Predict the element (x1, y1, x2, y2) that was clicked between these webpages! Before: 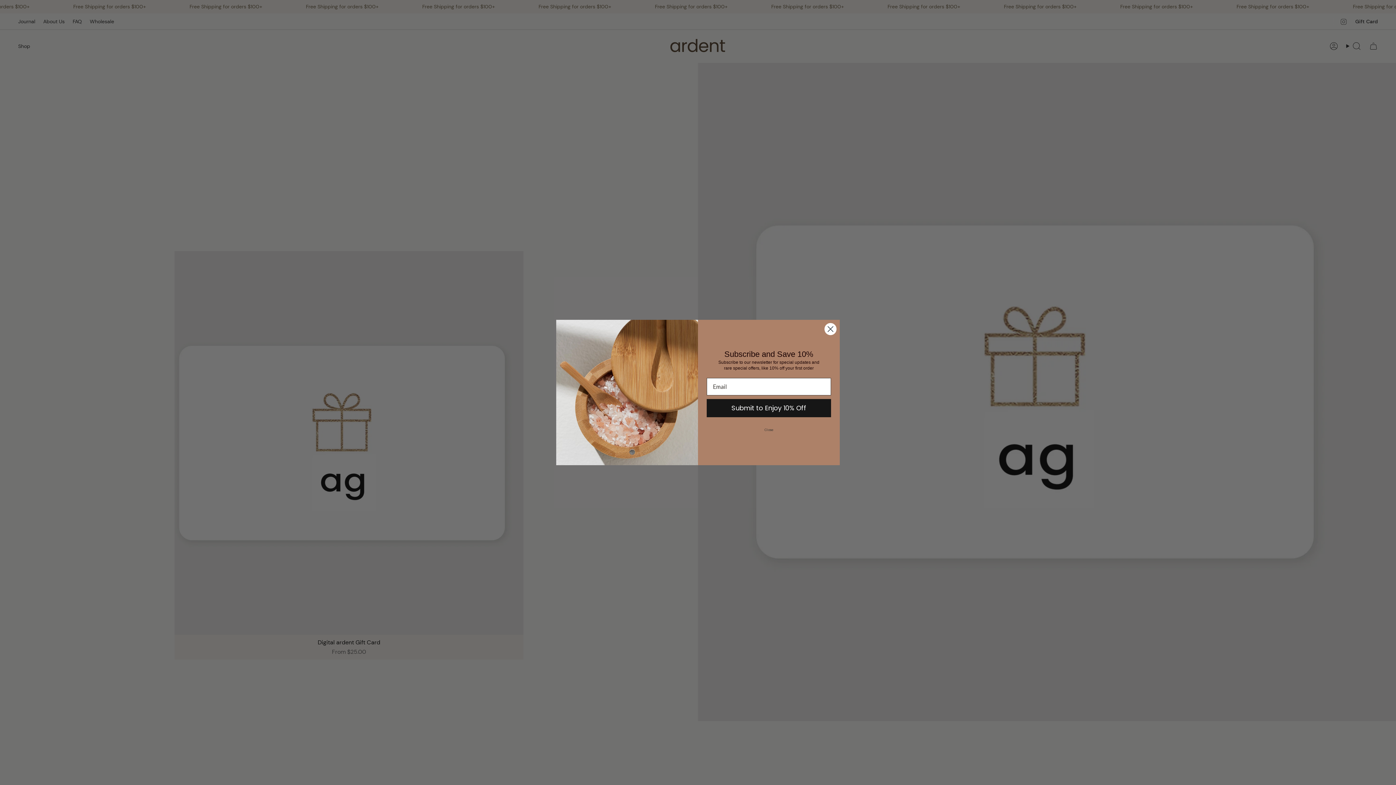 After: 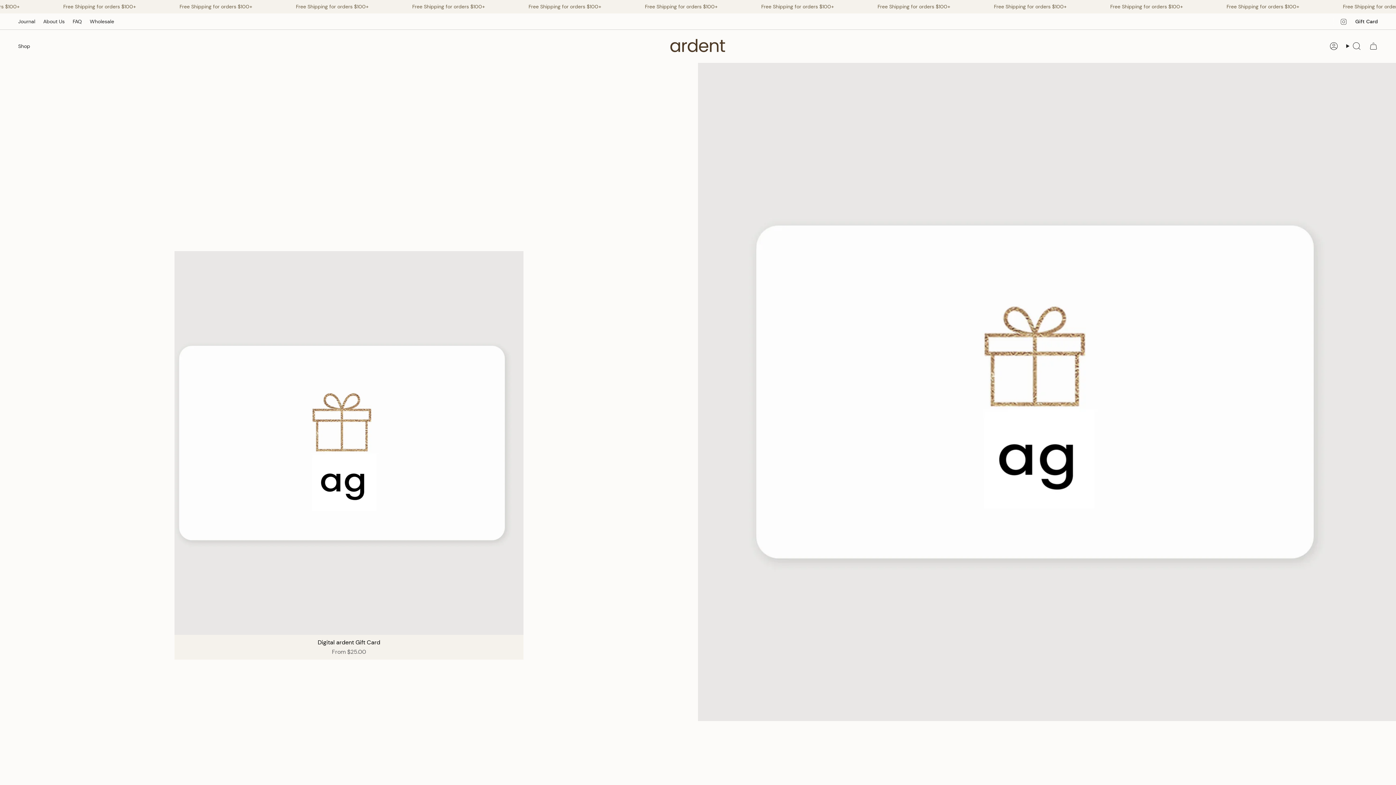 Action: label: Close bbox: (706, 424, 831, 435)